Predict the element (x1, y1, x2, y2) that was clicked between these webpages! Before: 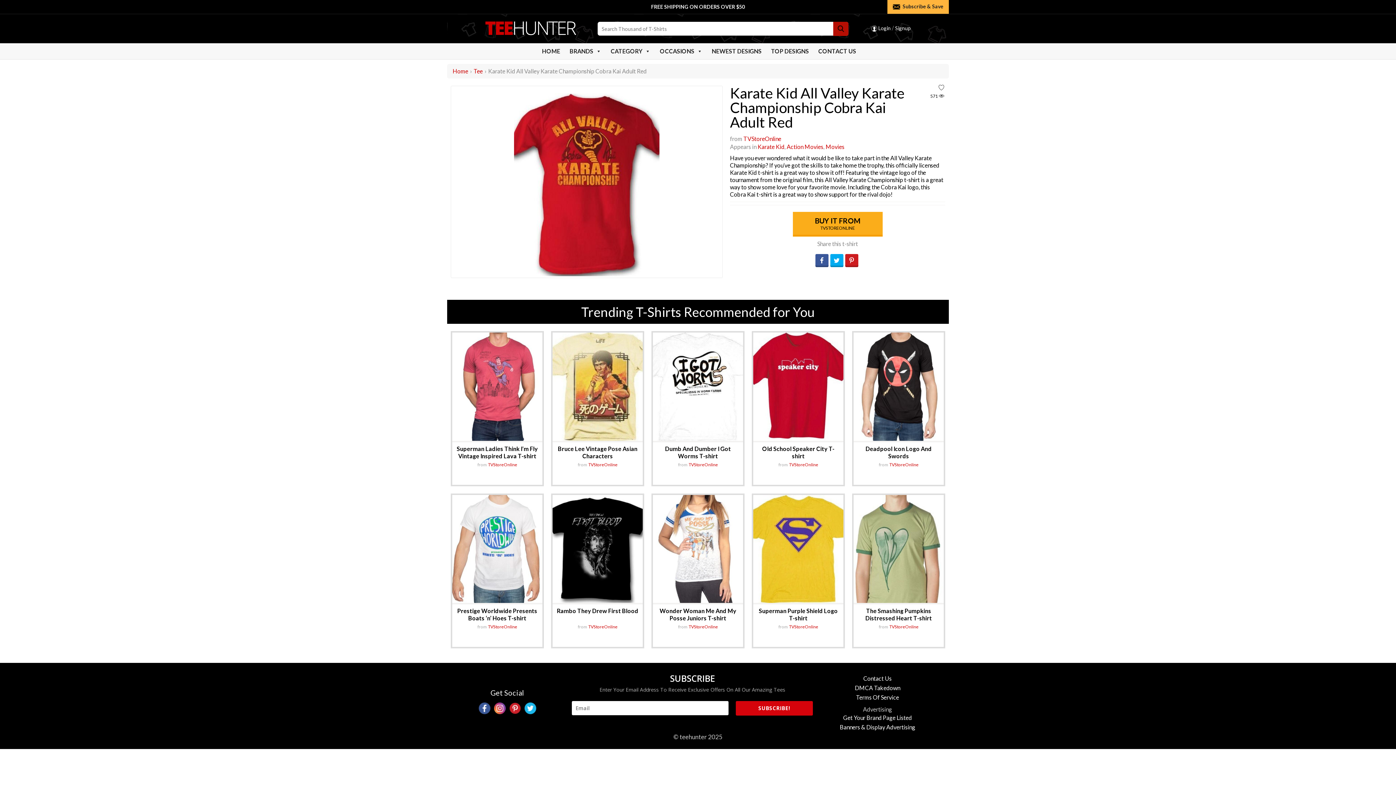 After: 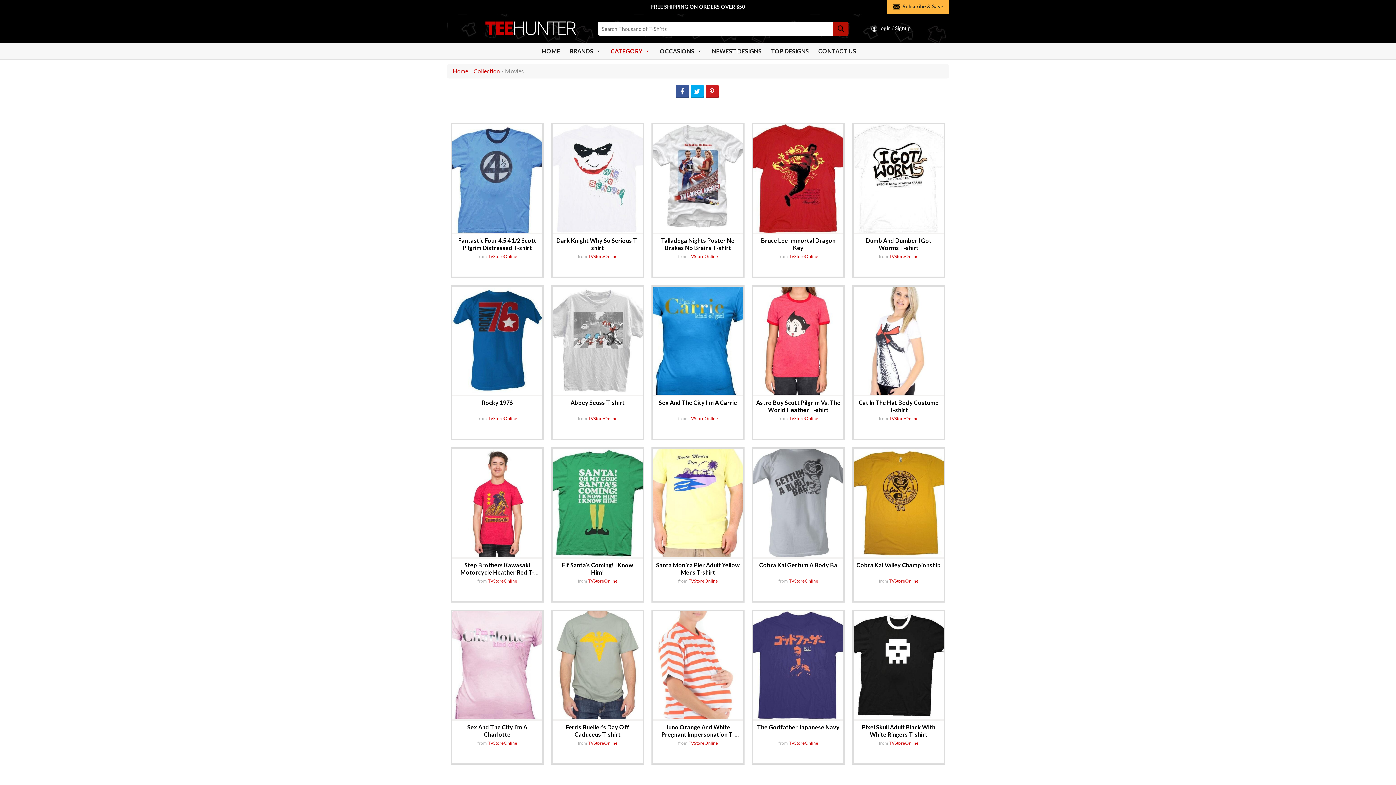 Action: bbox: (825, 143, 844, 150) label: Movies